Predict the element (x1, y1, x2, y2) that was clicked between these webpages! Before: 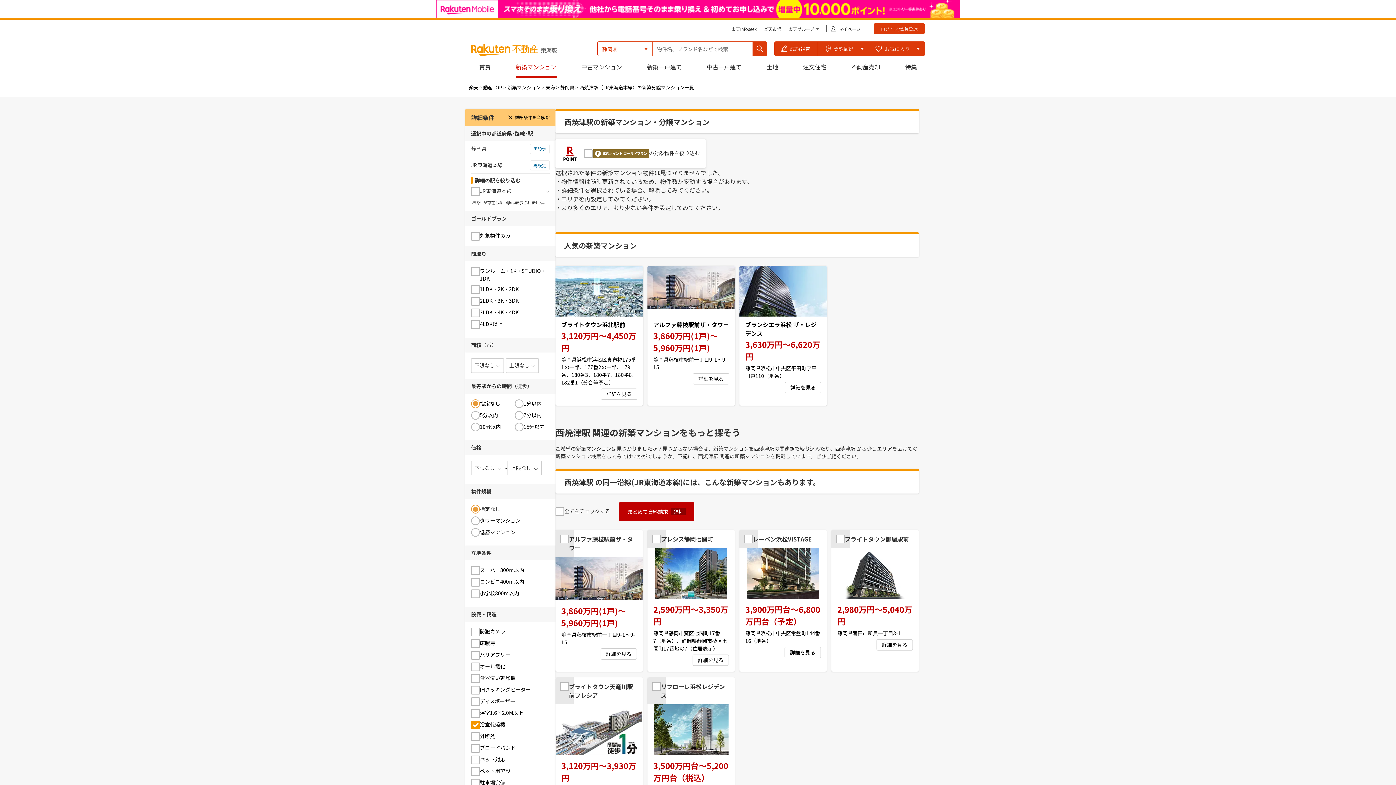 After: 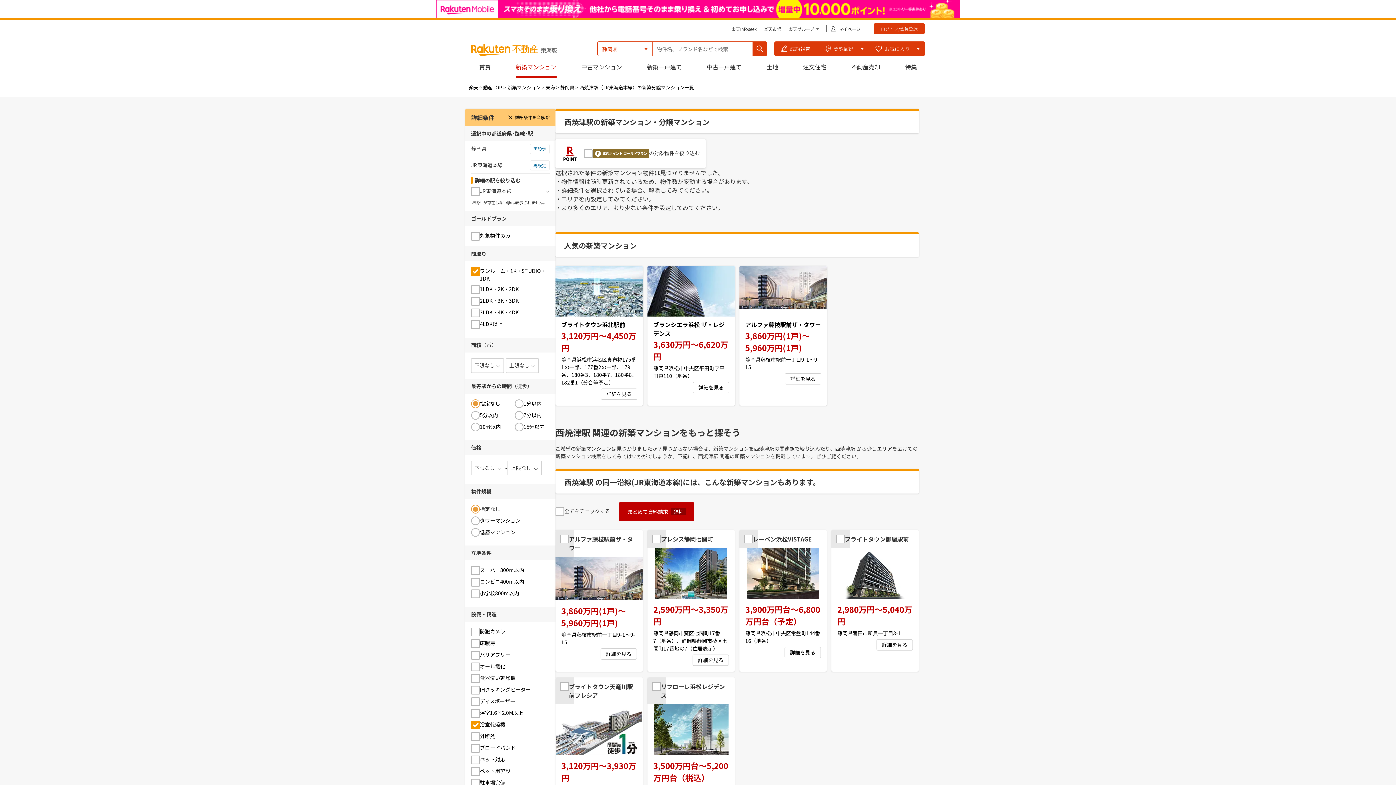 Action: label: ワンルーム・1K・STUDIO・1DK bbox: (480, 248, 549, 264)